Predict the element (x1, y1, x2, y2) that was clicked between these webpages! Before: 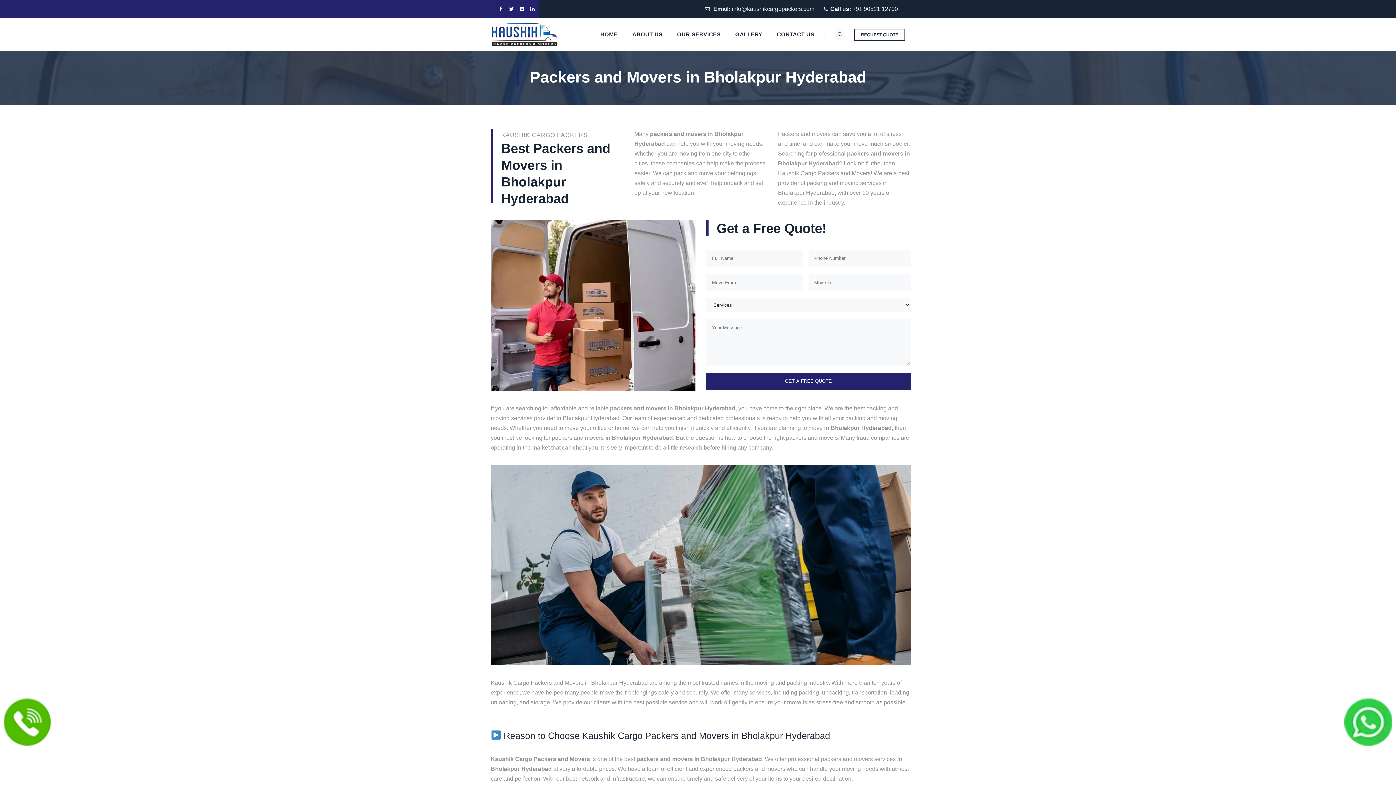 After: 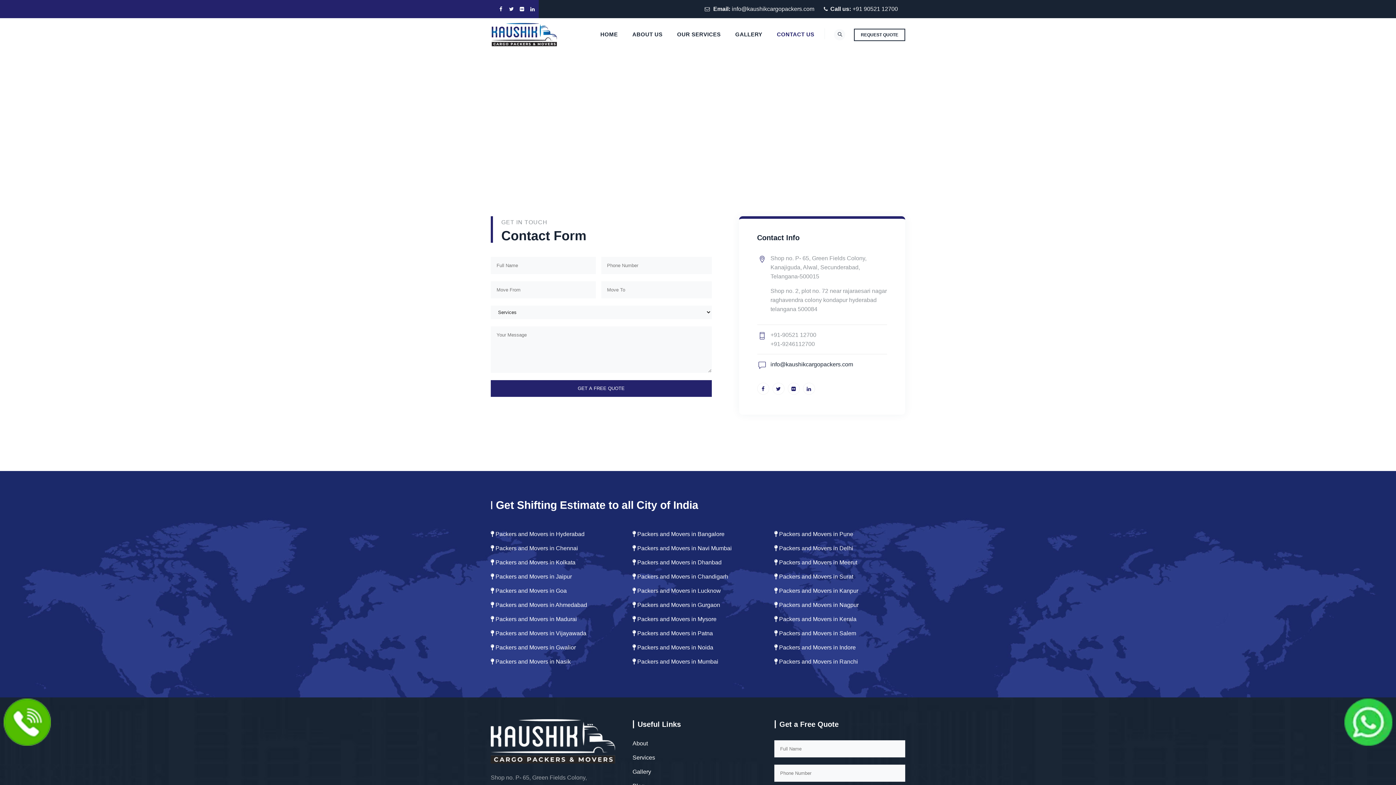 Action: label: CONTACT US bbox: (770, 18, 821, 50)